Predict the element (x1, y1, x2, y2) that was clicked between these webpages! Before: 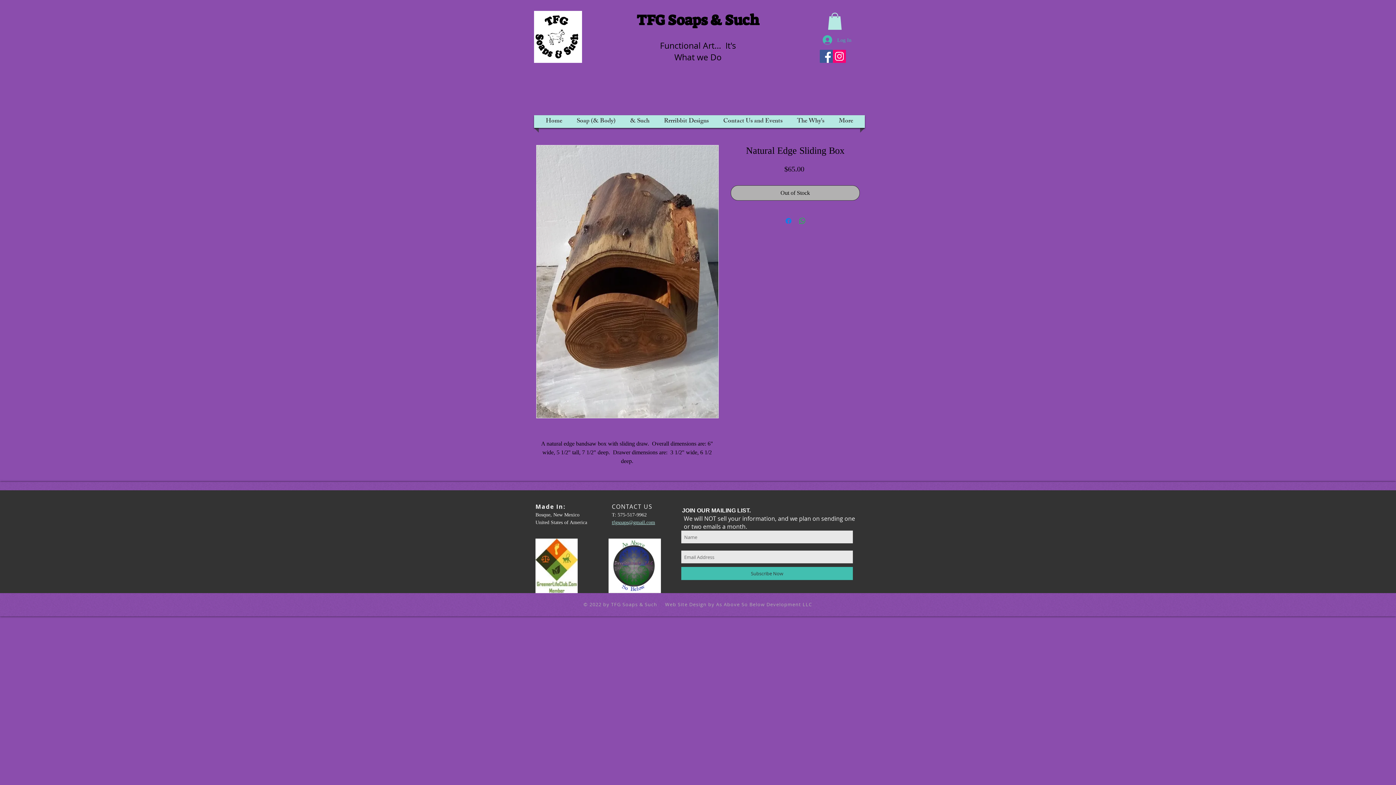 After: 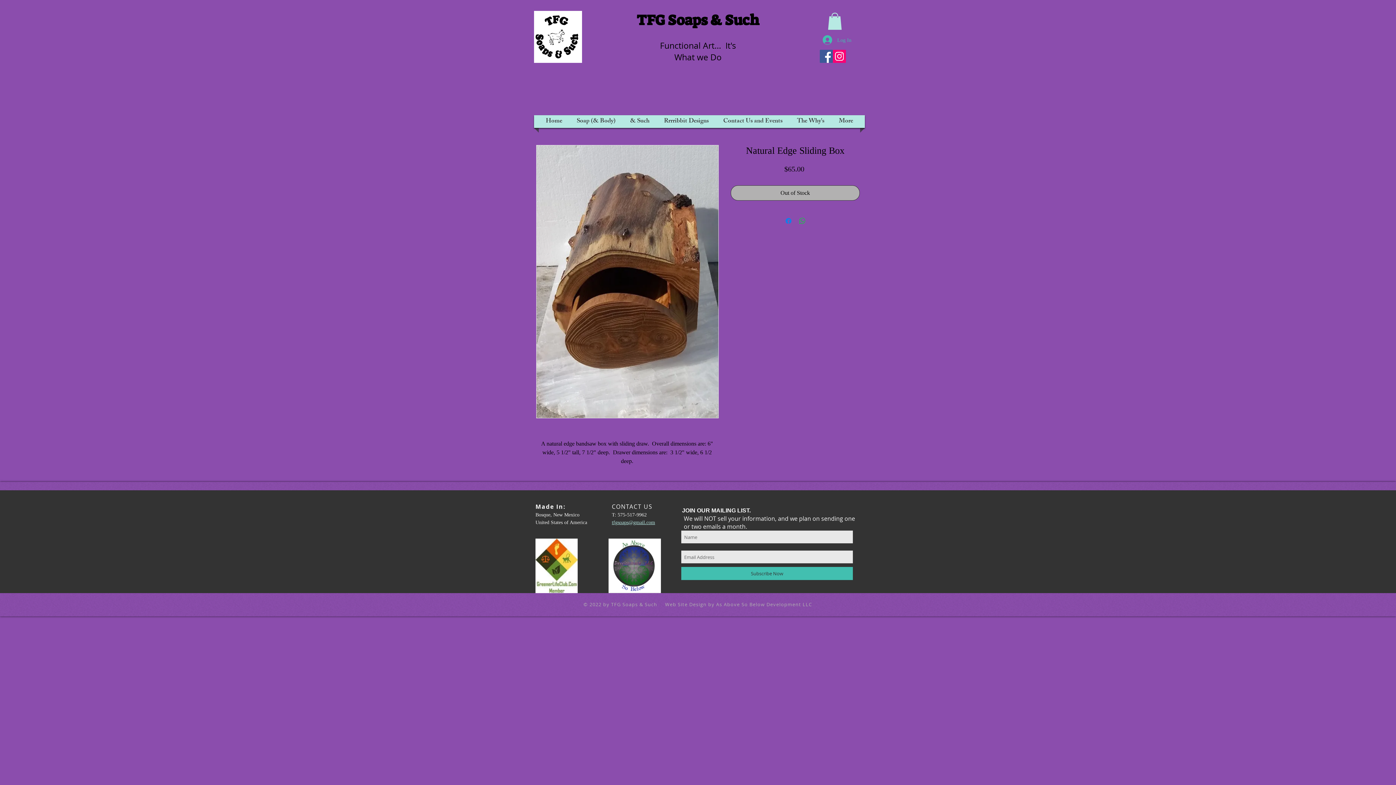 Action: bbox: (608, 538, 661, 593)